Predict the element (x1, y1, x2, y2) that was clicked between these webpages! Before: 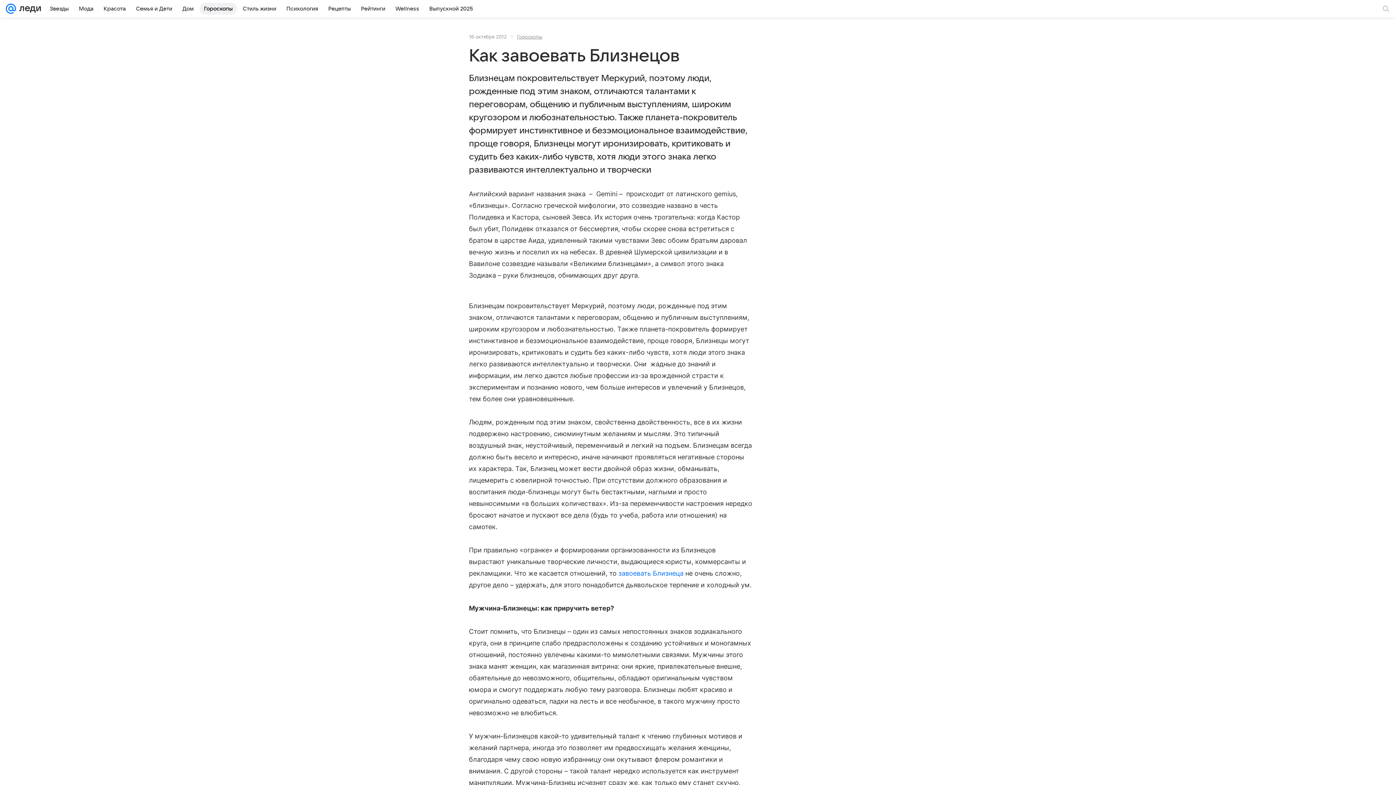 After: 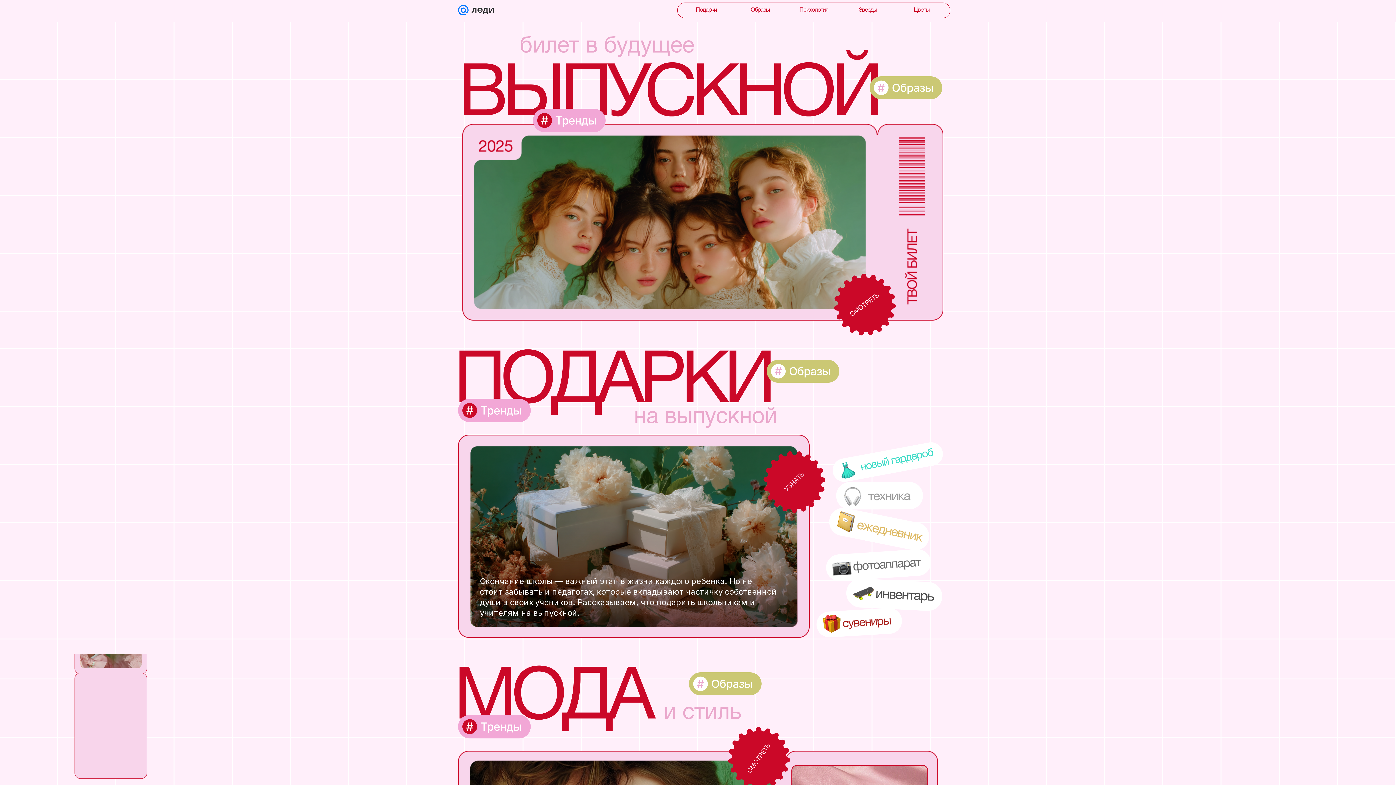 Action: bbox: (425, 2, 477, 14) label: Выпускной 2025